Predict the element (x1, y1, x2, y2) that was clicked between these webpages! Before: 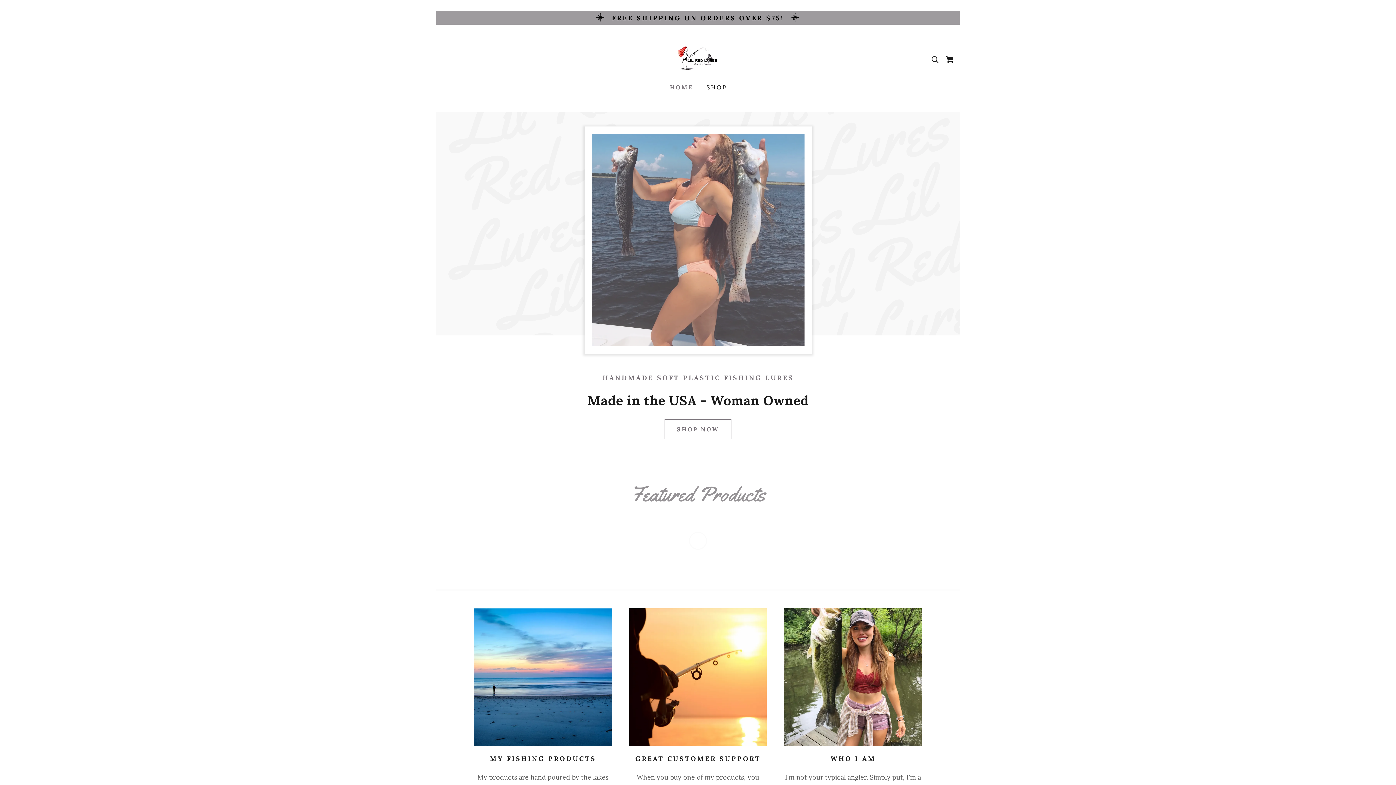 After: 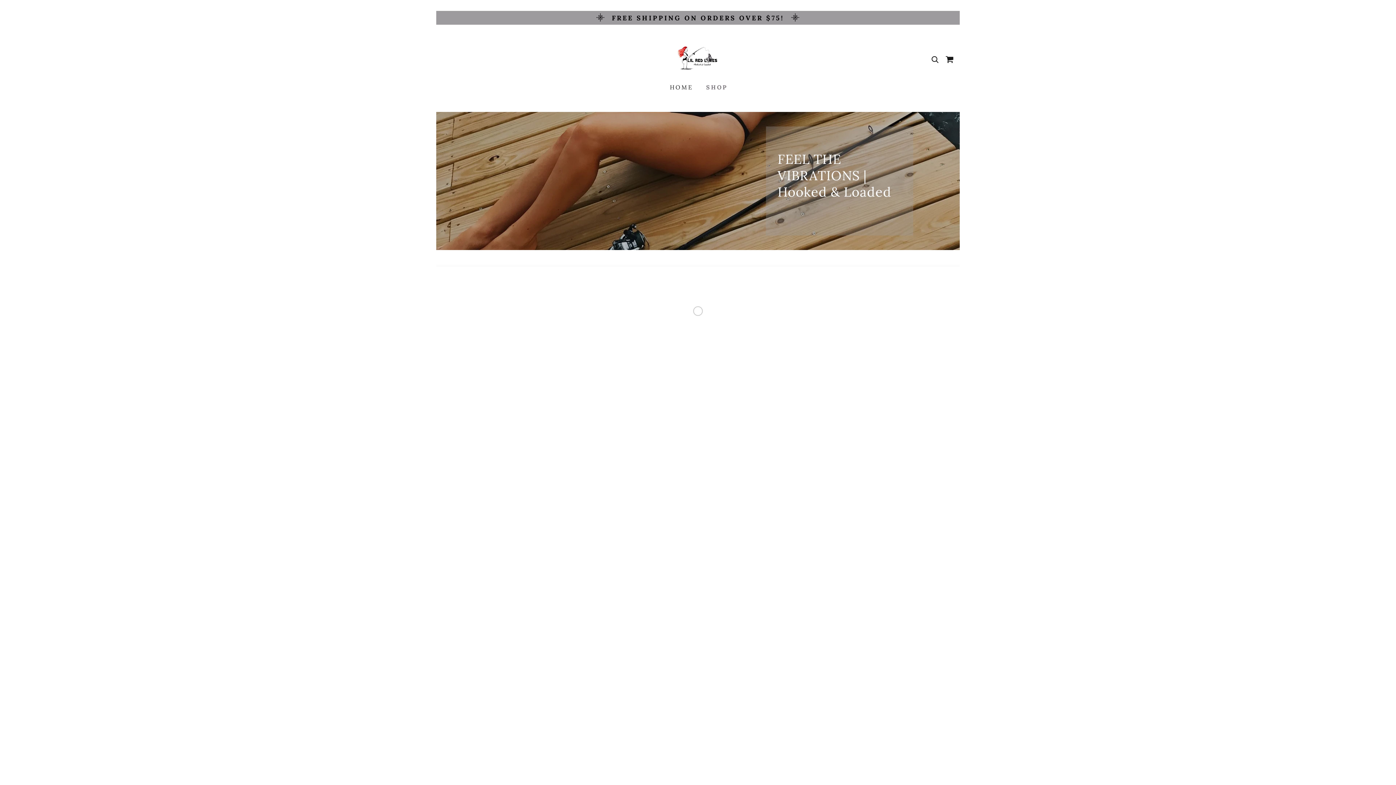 Action: label: SHOP bbox: (703, 80, 729, 93)